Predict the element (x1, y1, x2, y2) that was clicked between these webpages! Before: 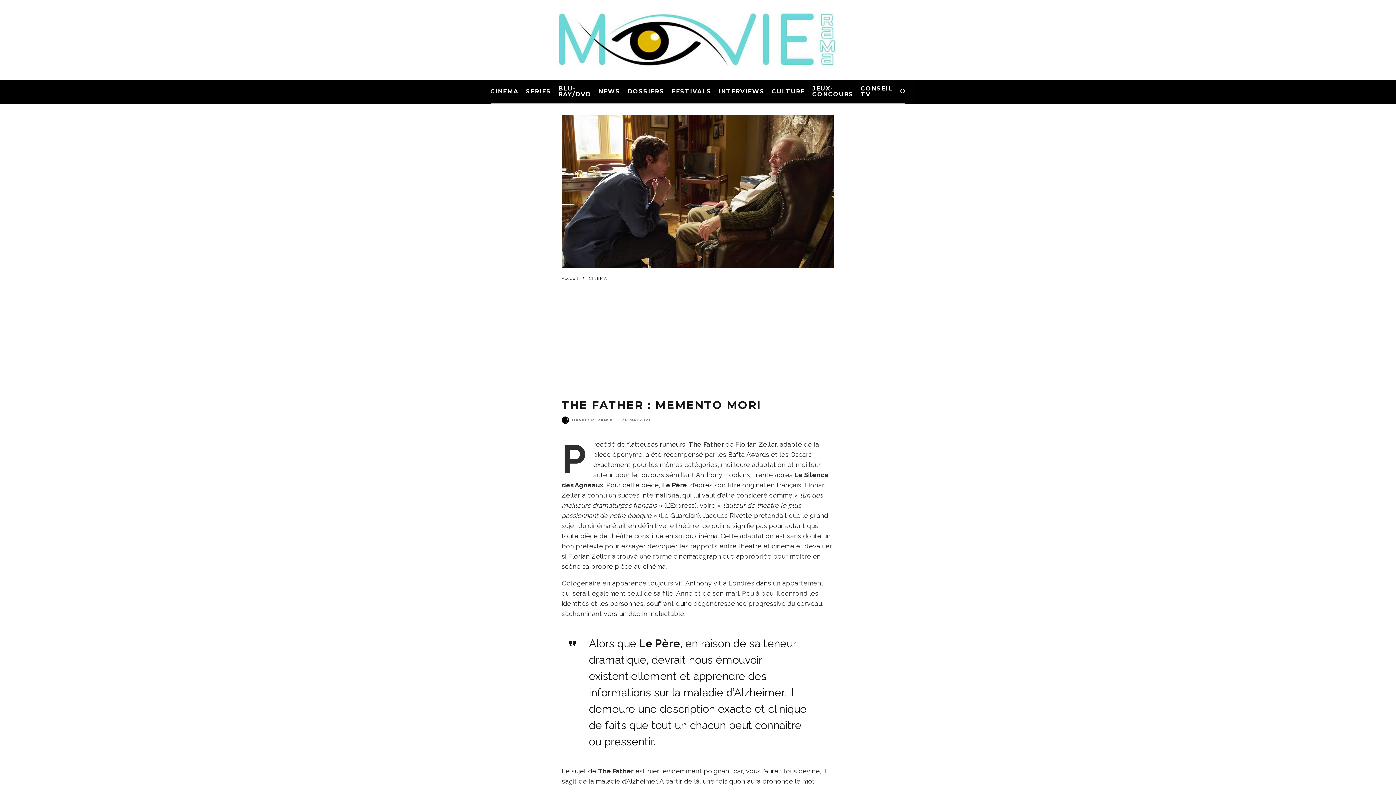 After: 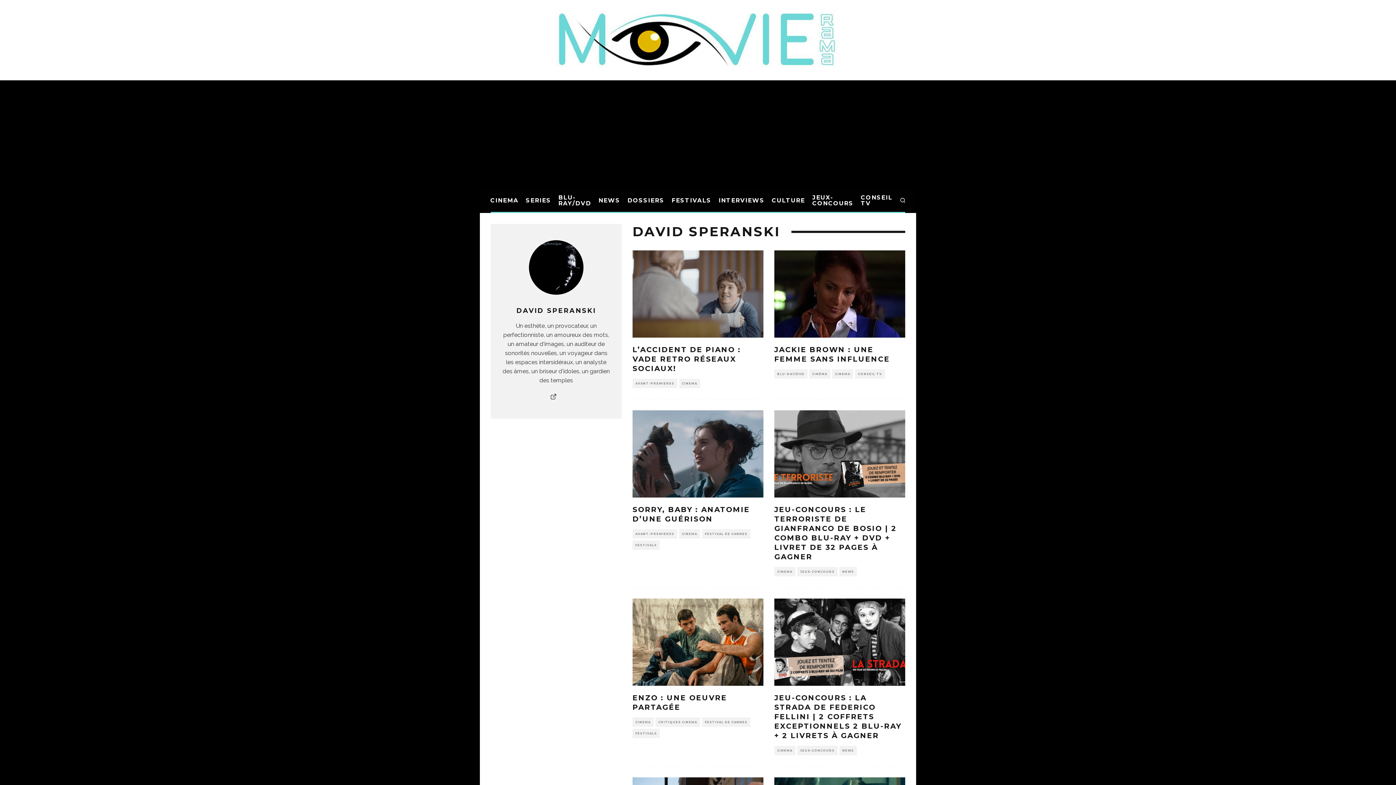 Action: bbox: (561, 416, 569, 423)